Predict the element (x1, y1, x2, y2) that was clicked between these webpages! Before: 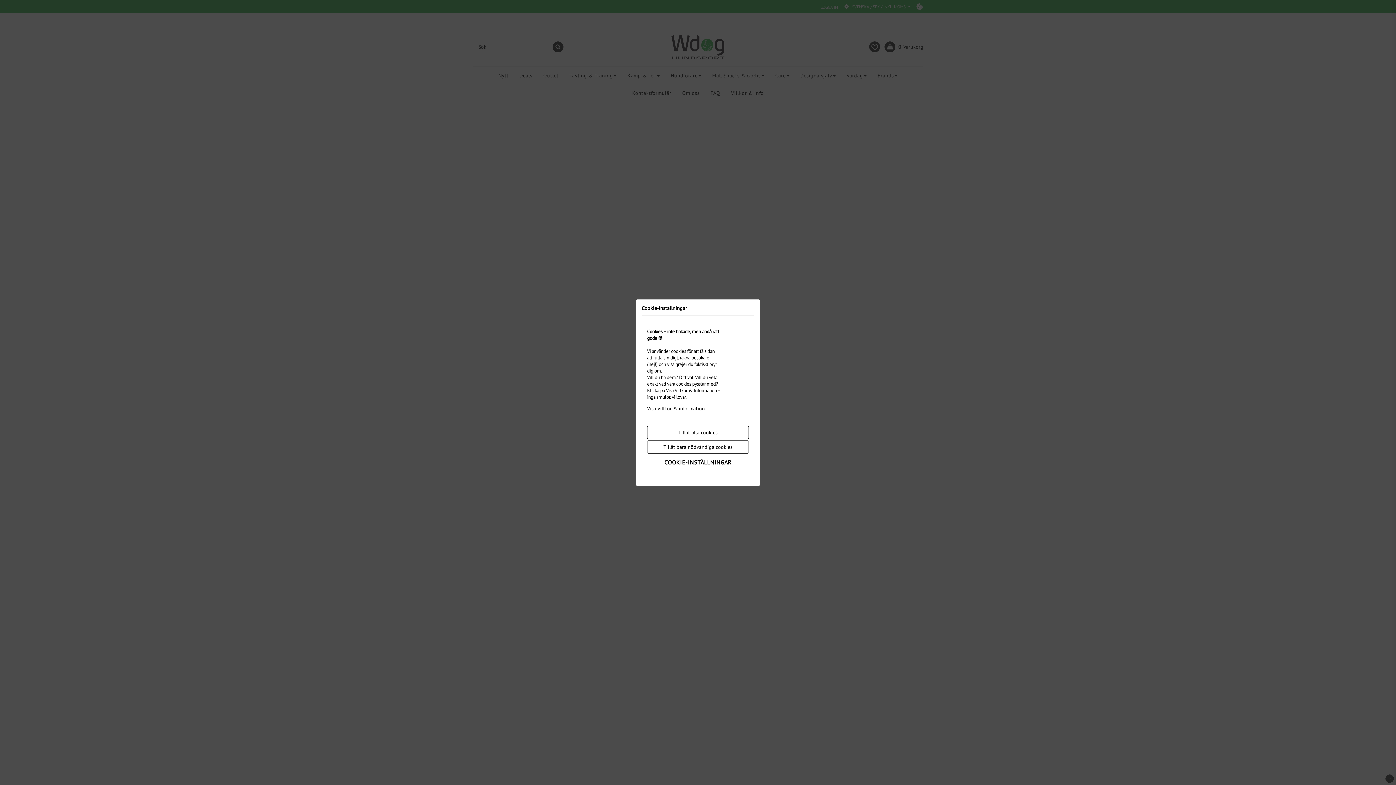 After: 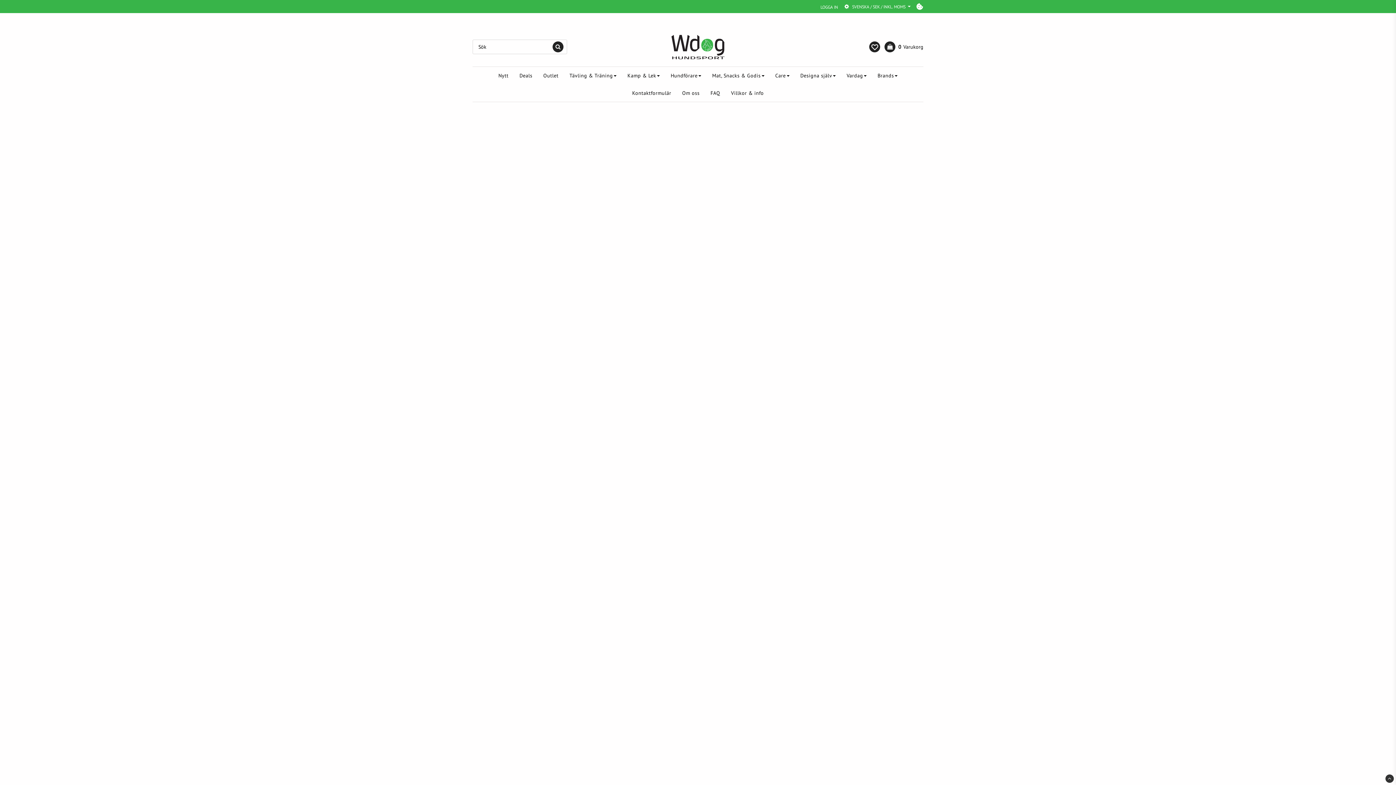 Action: bbox: (647, 440, 749, 453) label: Tillåt bara nödvändiga cookies